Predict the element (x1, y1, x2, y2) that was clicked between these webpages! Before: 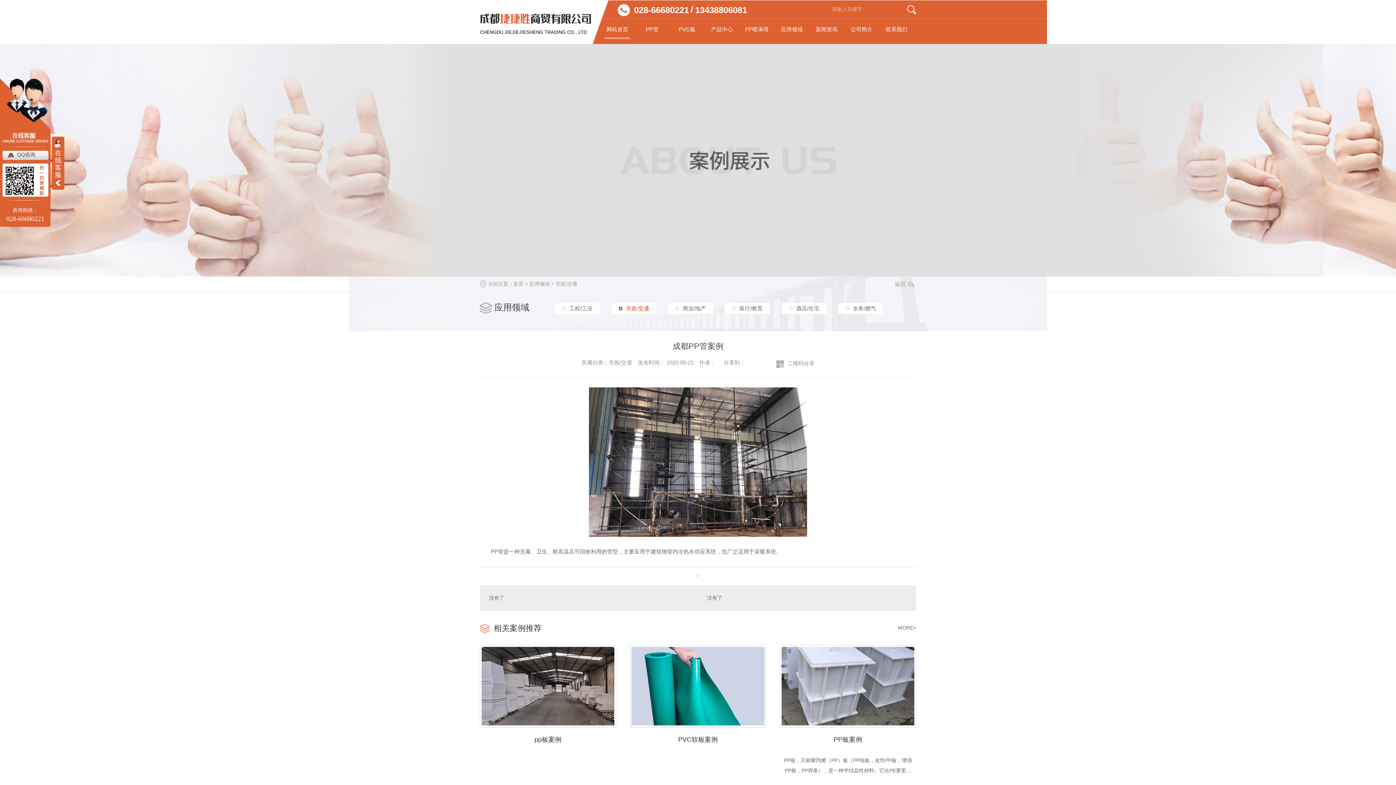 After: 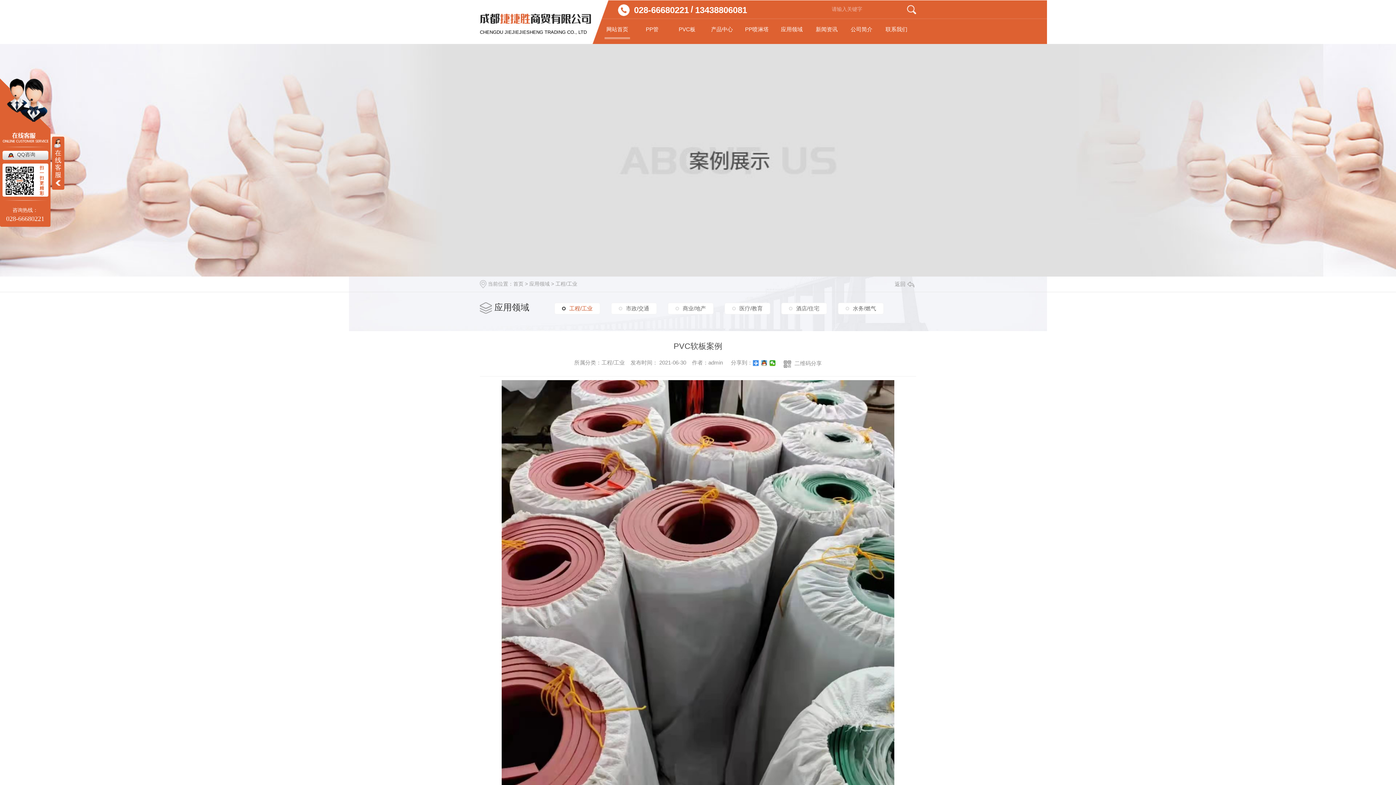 Action: label: PVC软板案例 bbox: (630, 731, 766, 748)